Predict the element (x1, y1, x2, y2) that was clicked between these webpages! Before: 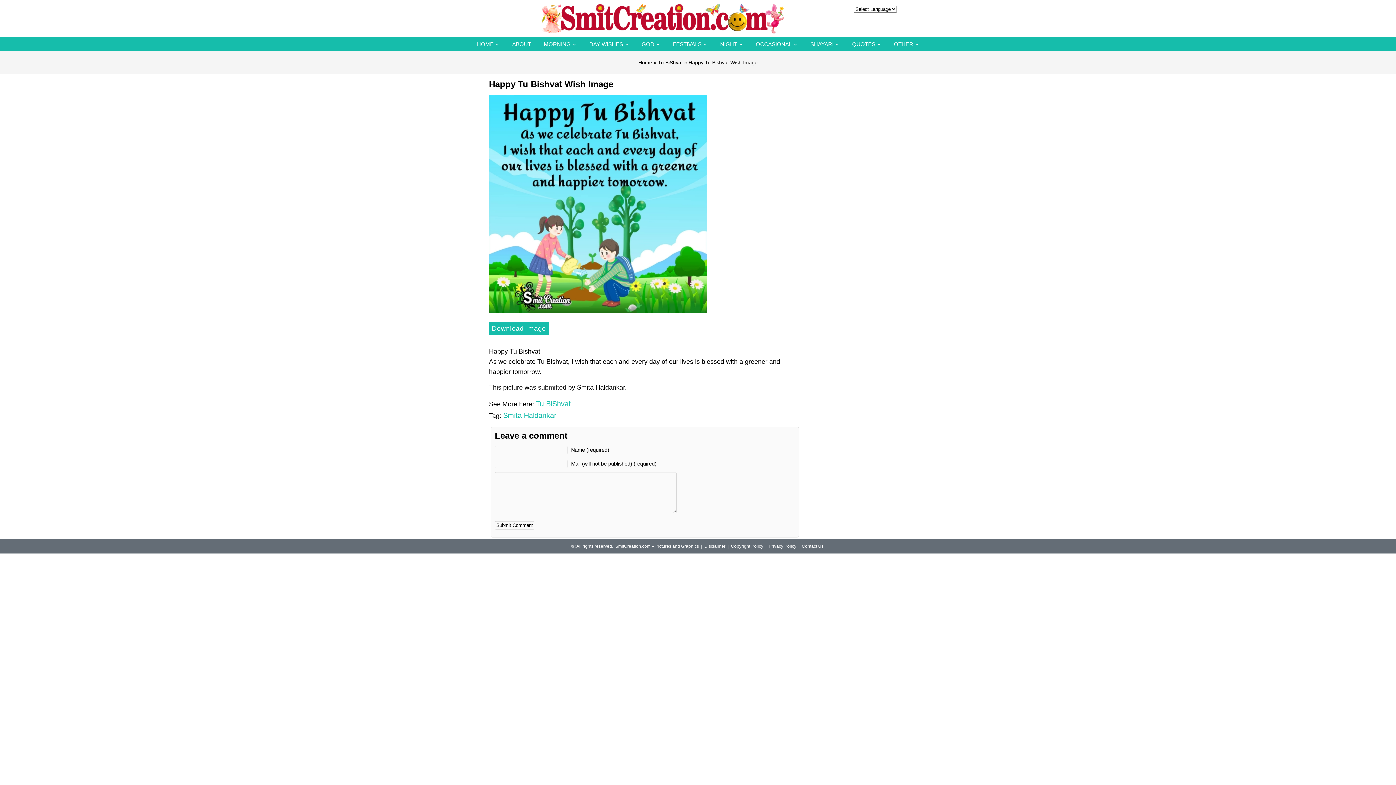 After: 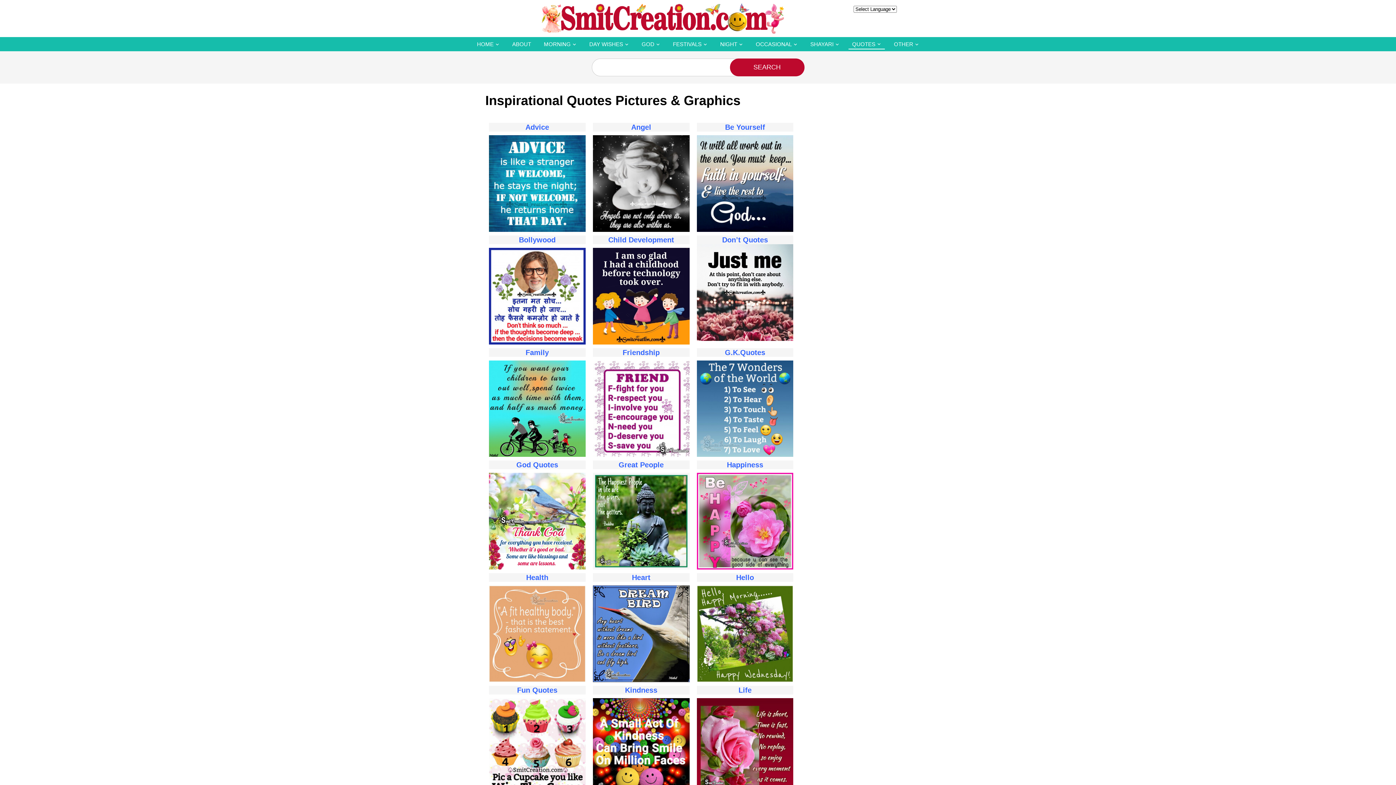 Action: label: QUOTES bbox: (848, 39, 885, 49)